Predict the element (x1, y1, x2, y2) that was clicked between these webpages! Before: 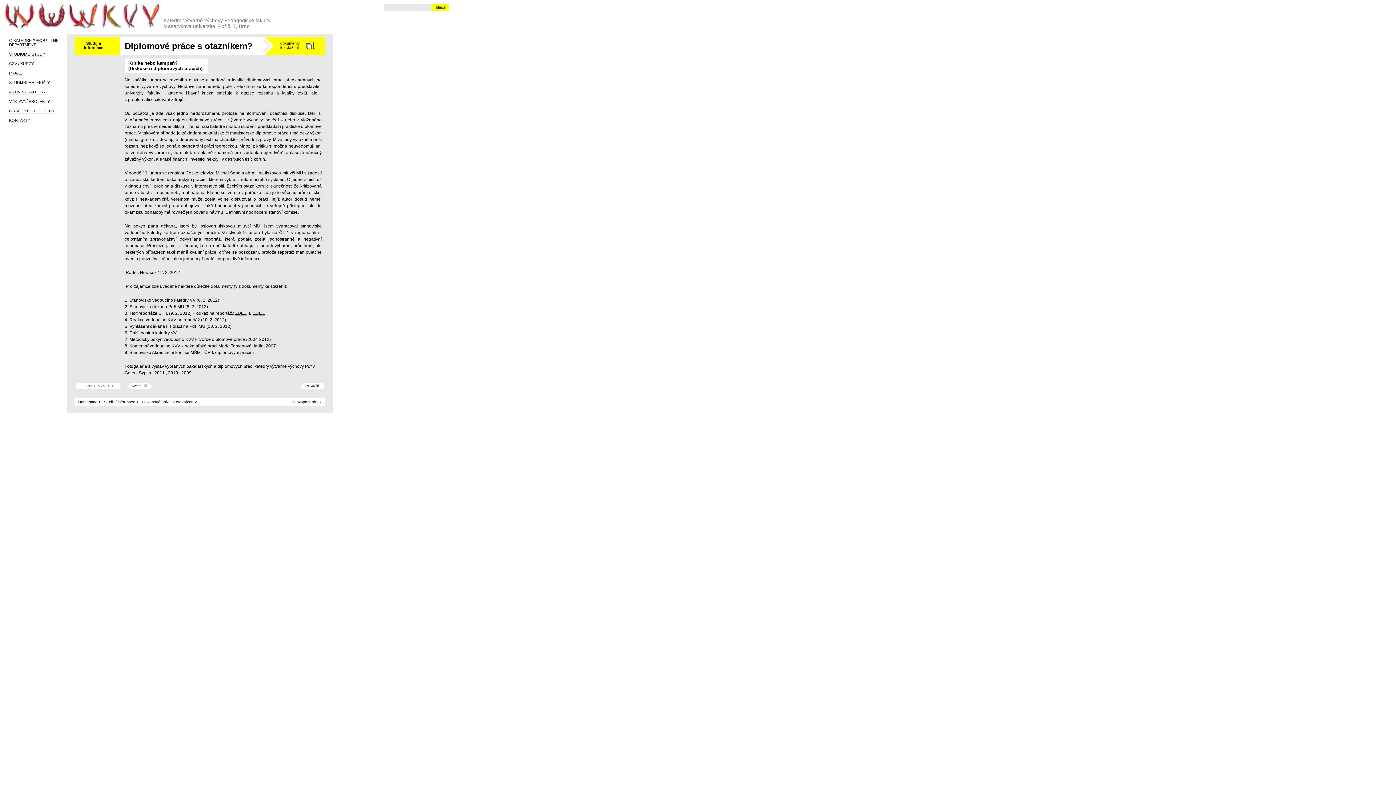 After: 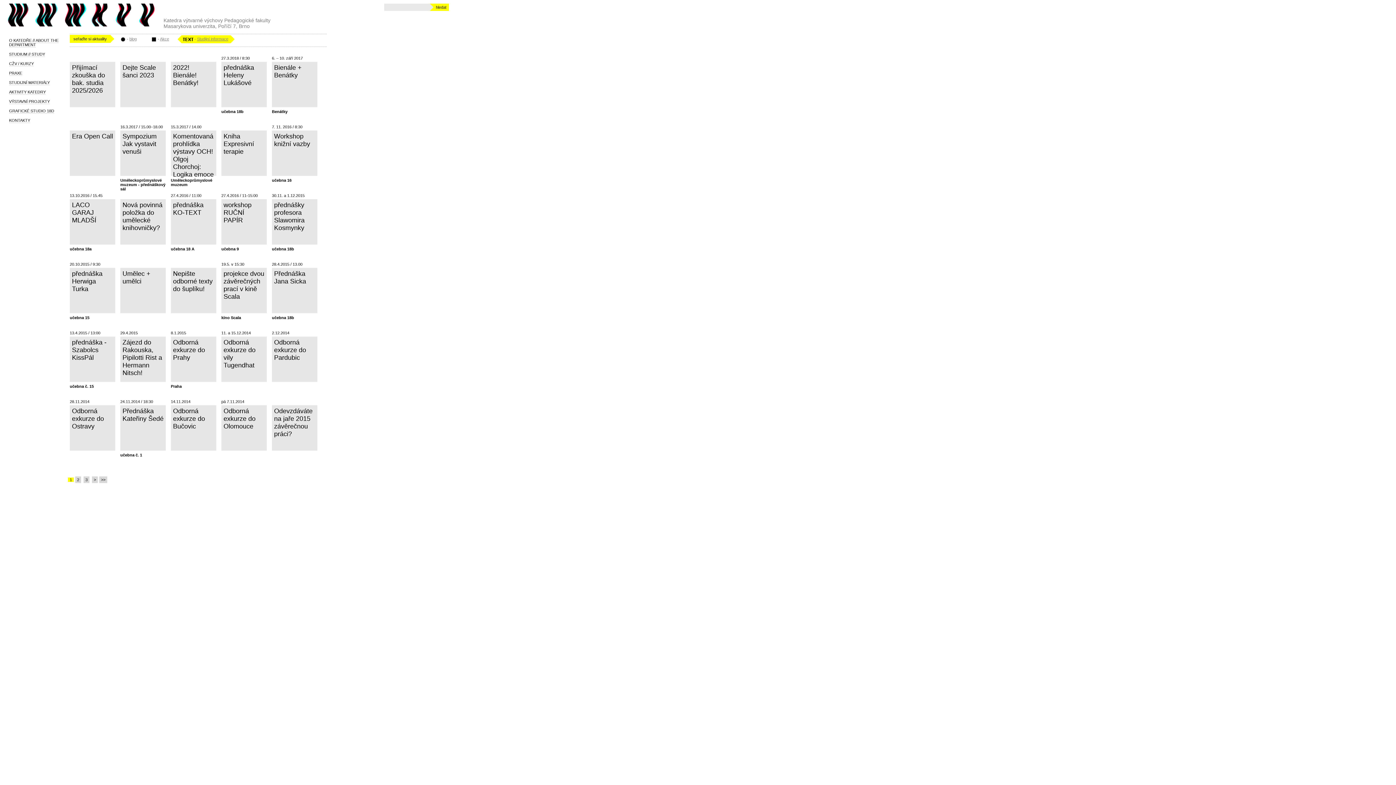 Action: bbox: (74, 383, 125, 389) label: ZPĚT DO MENU